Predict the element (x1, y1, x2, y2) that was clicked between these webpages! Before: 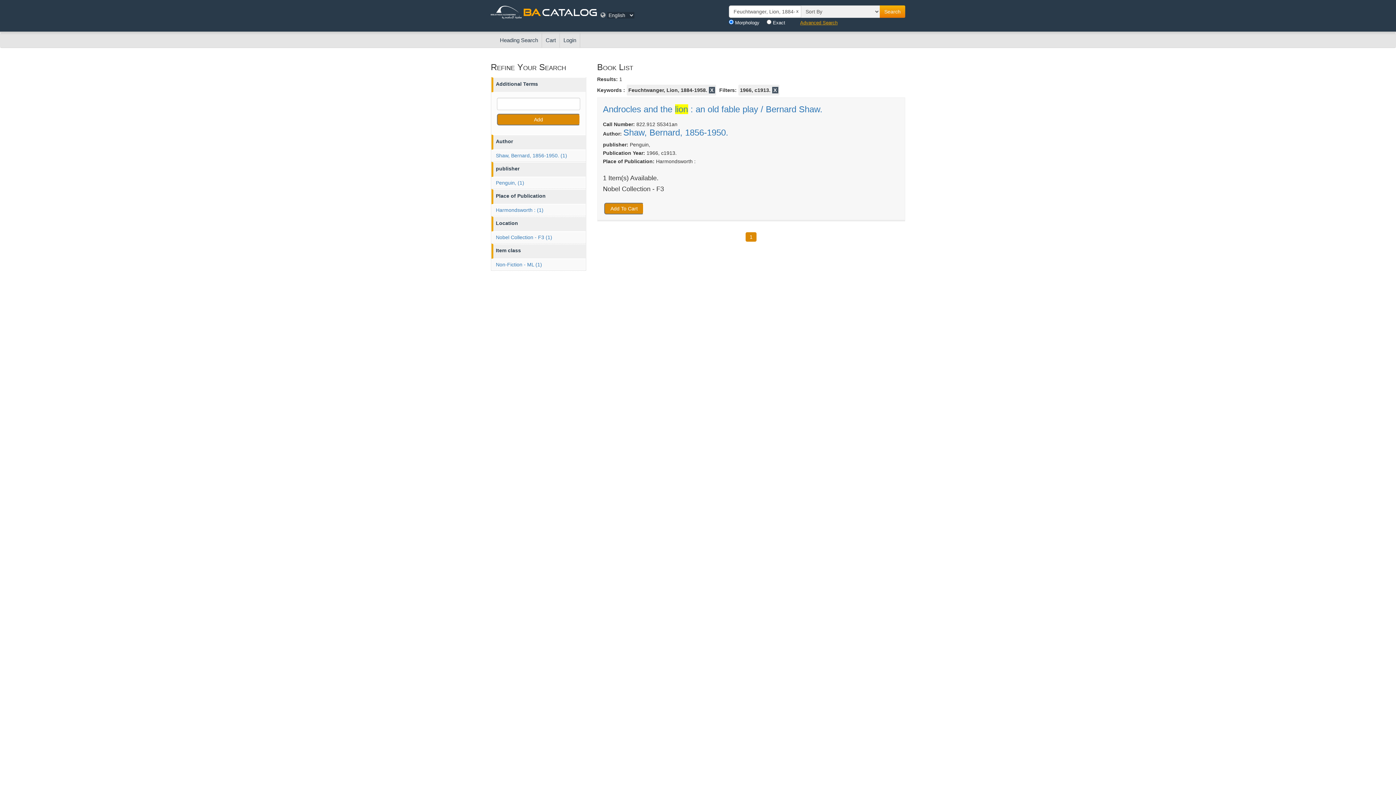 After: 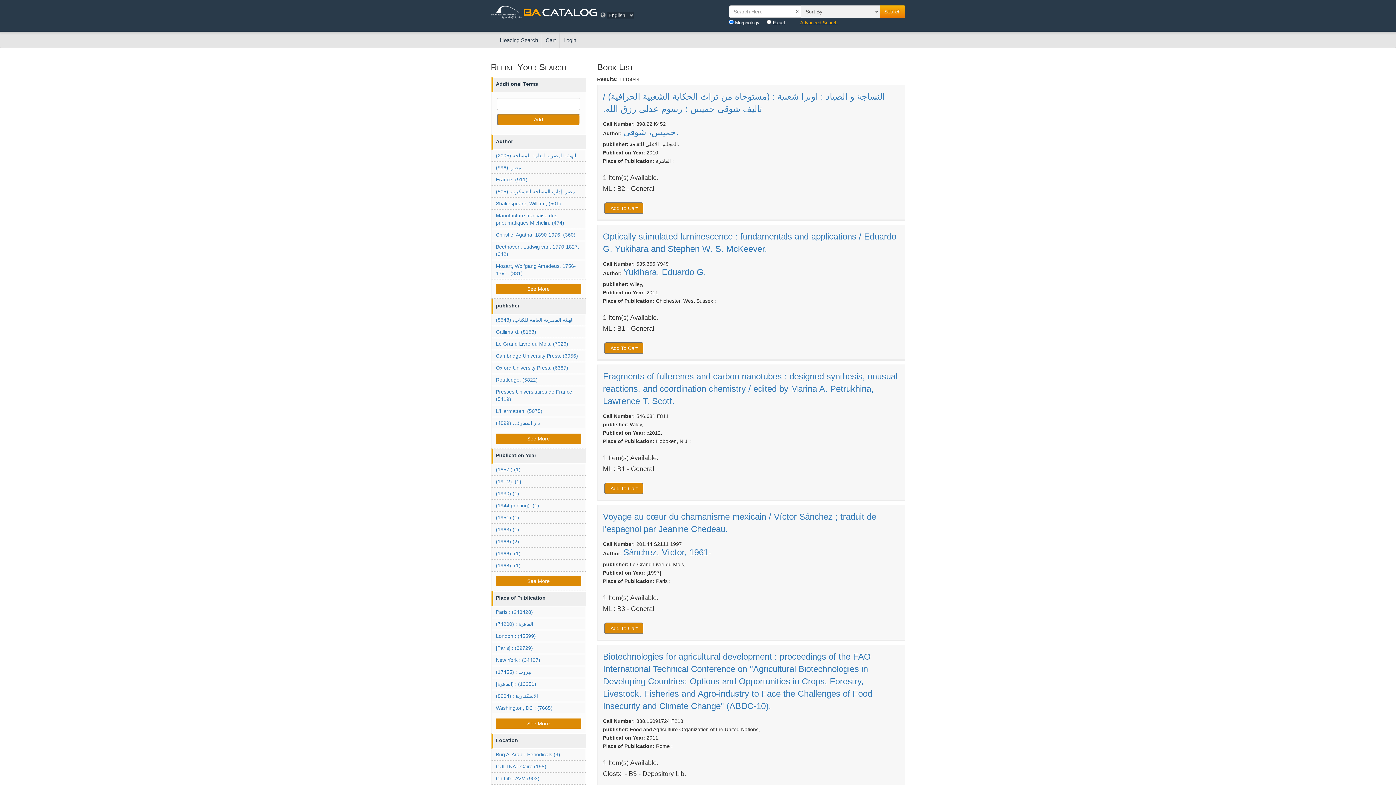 Action: bbox: (542, 6, 597, 17) label: CATALOG